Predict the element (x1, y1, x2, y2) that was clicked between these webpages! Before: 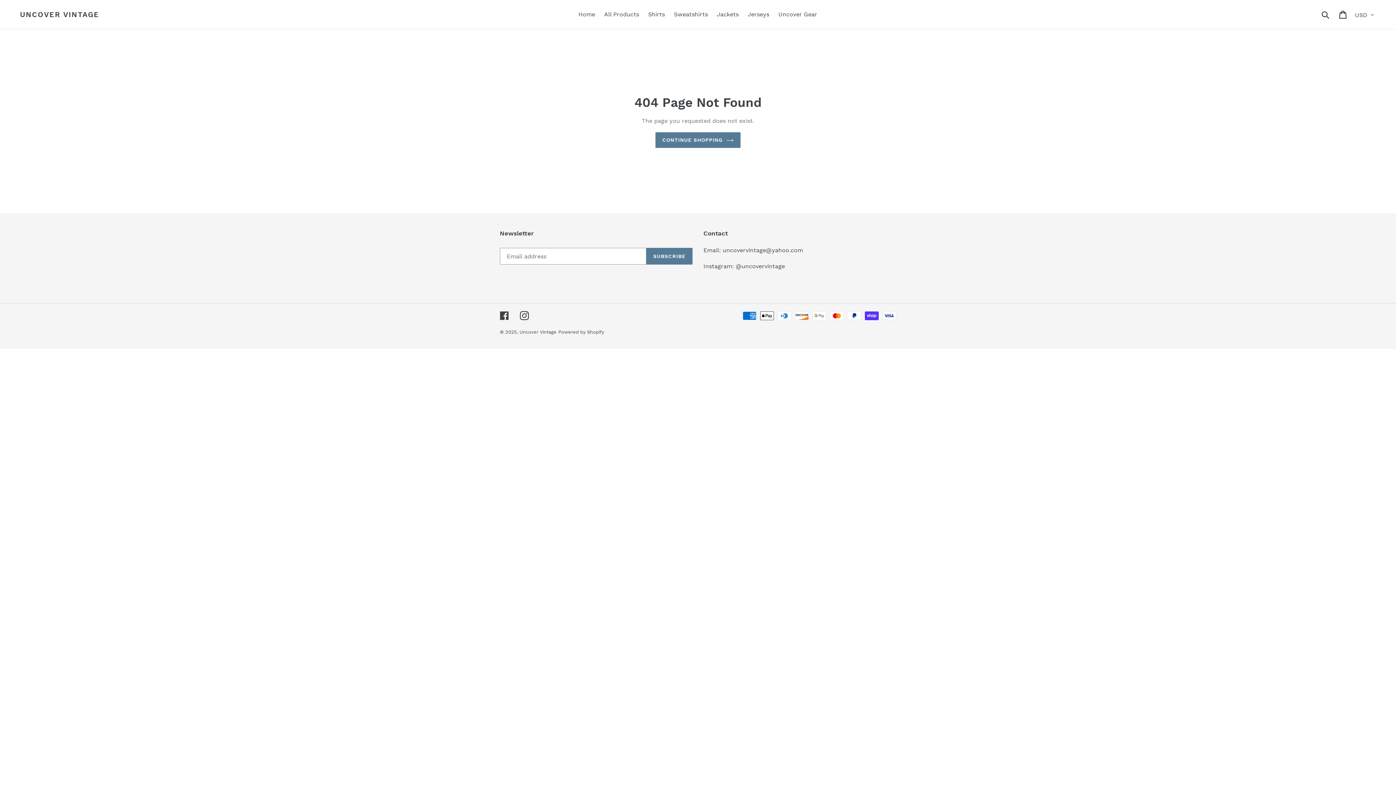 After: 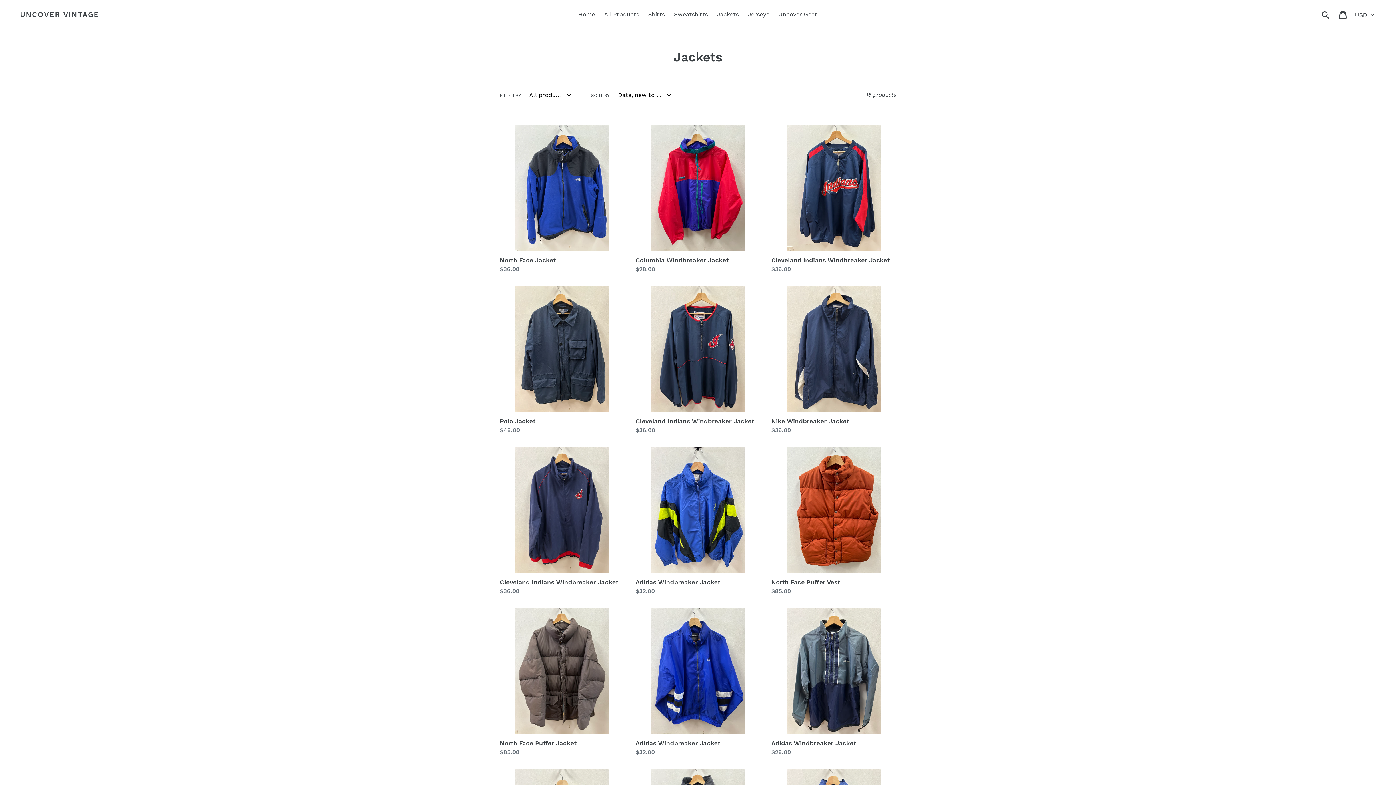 Action: bbox: (713, 9, 742, 20) label: Jackets